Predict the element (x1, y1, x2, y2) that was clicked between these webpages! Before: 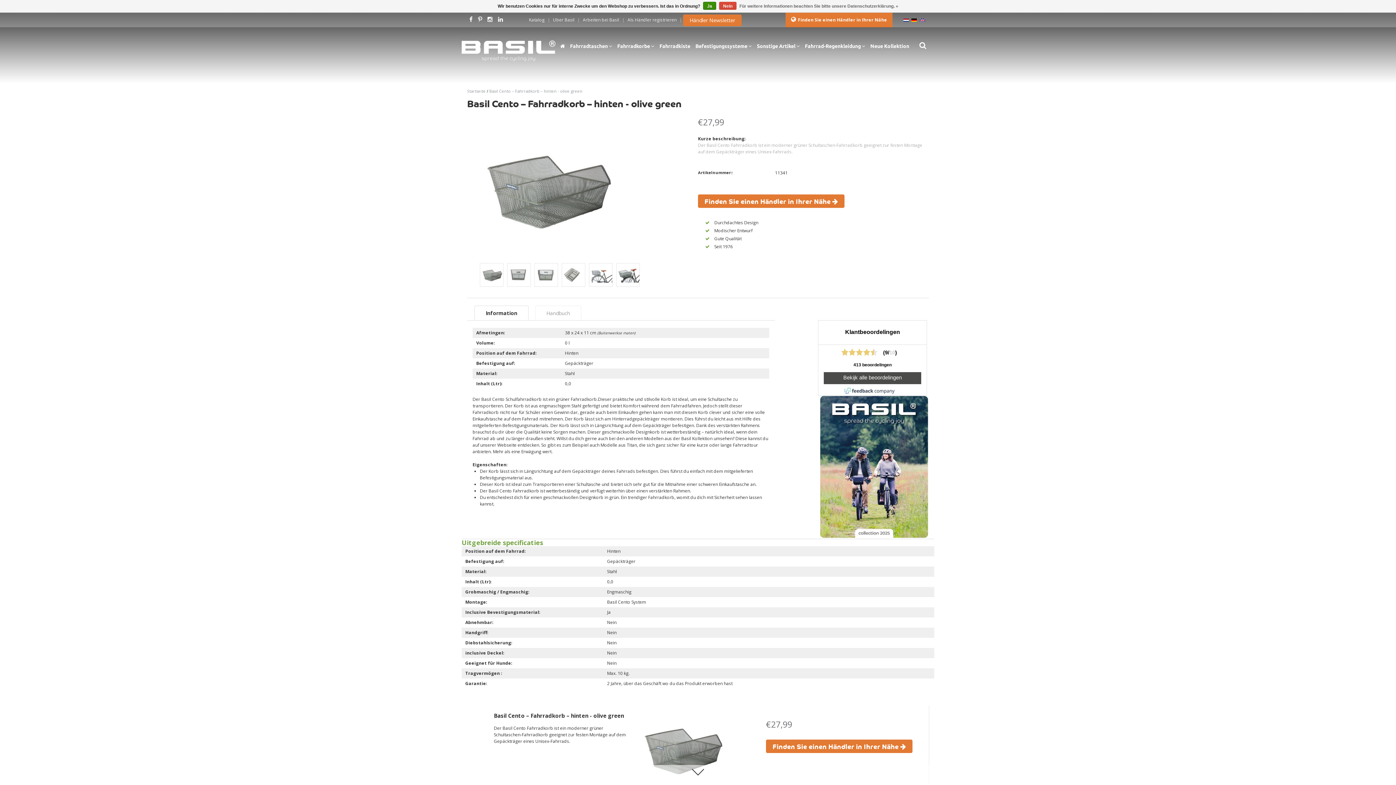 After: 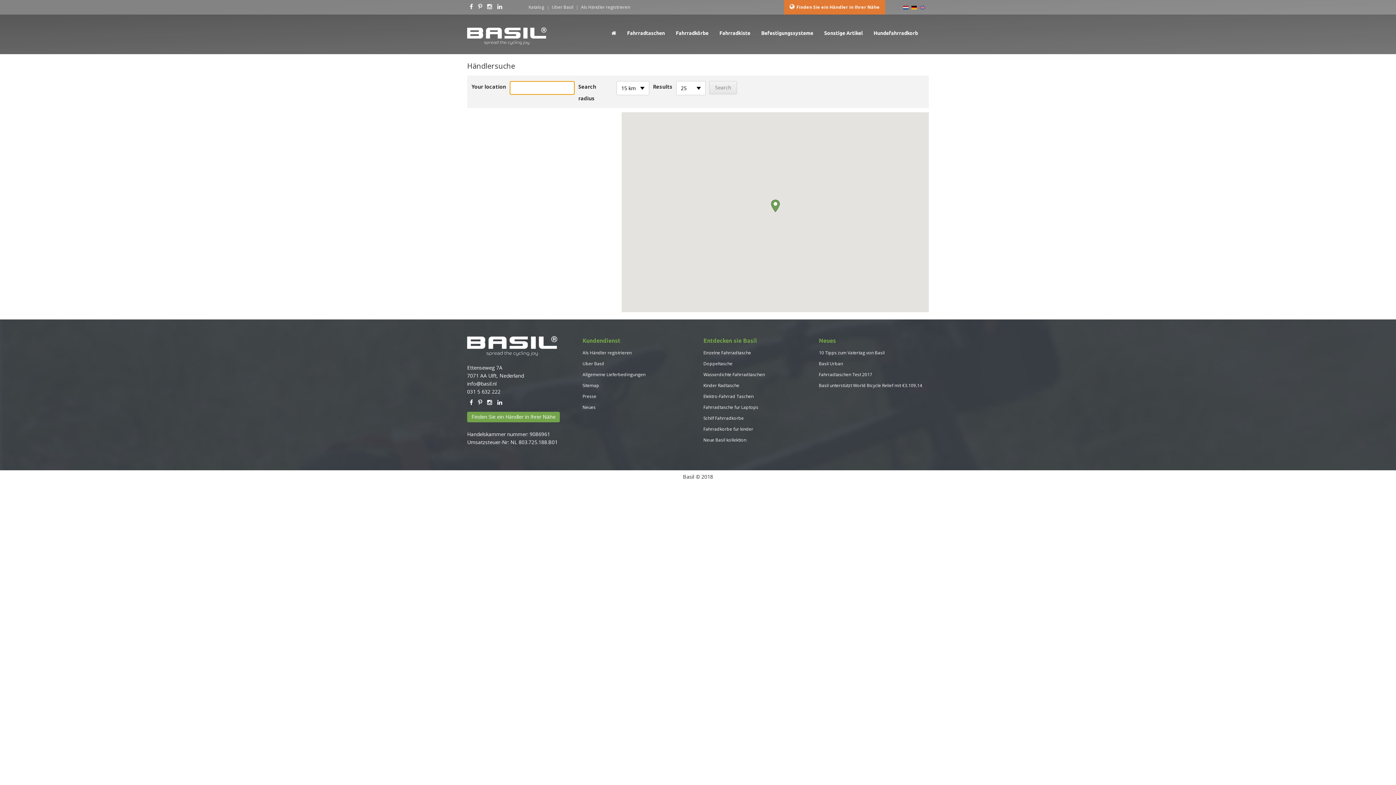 Action: bbox: (785, 12, 892, 27) label: Finden Sie einen Händler in Ihrer Nähe